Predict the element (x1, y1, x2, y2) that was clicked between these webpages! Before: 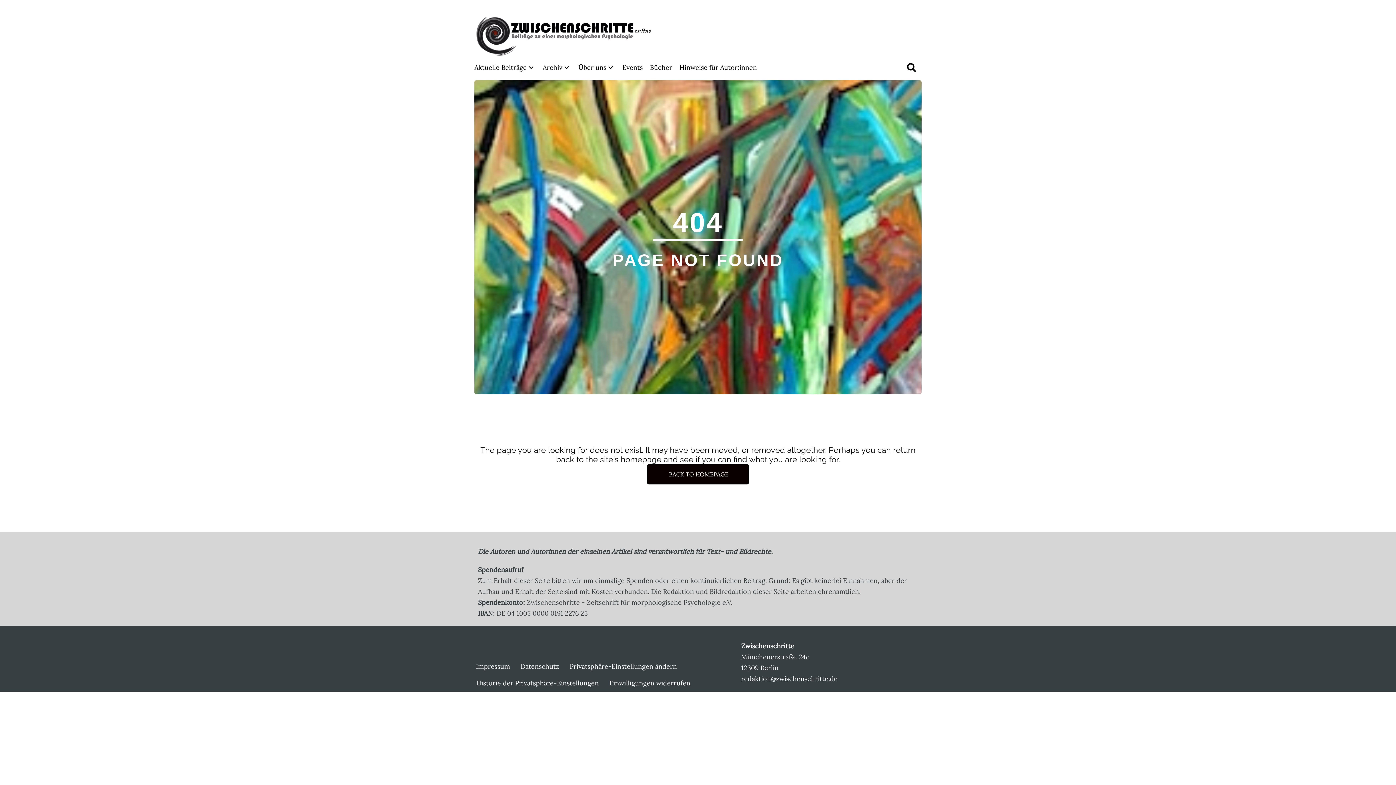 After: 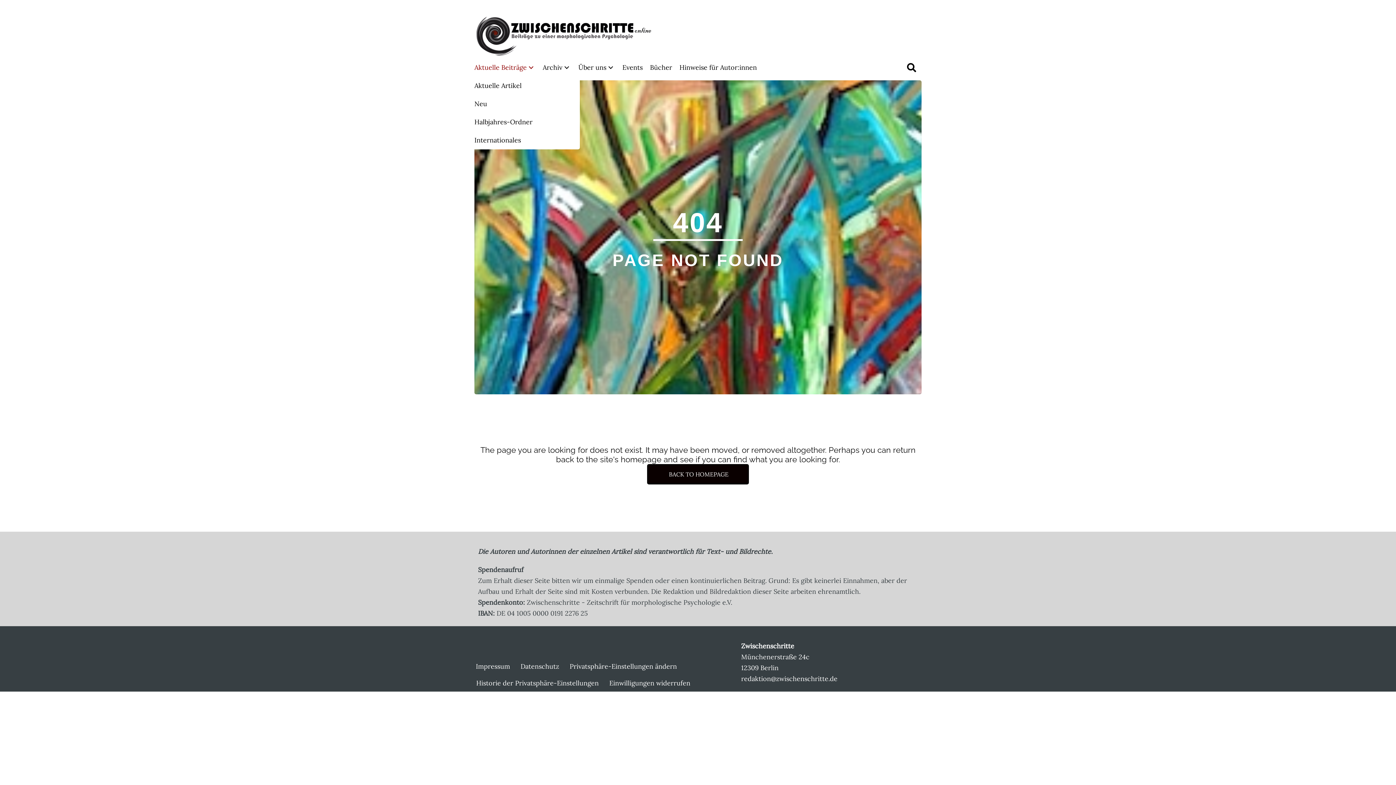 Action: label: Aktuelle Beiträge: submenu bbox: (526, 63, 535, 71)